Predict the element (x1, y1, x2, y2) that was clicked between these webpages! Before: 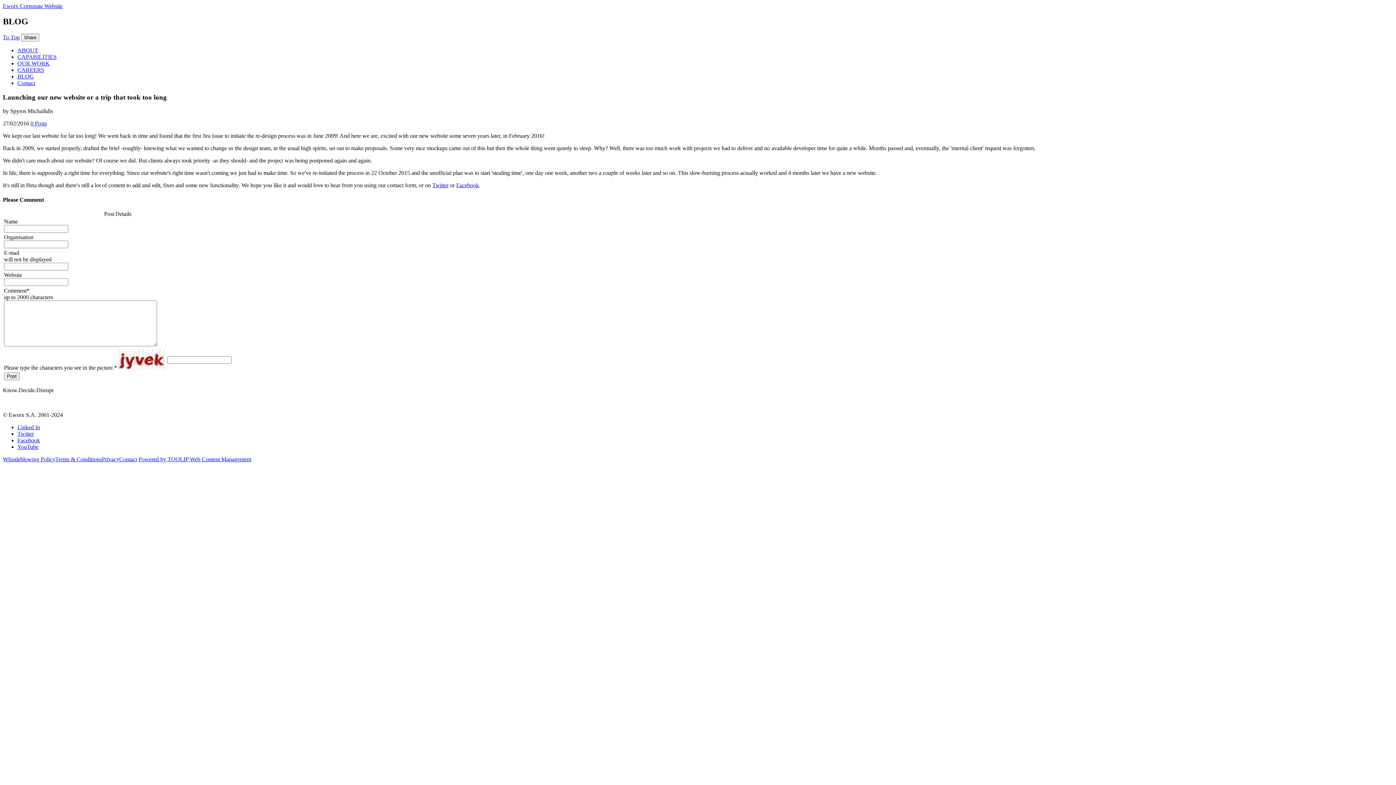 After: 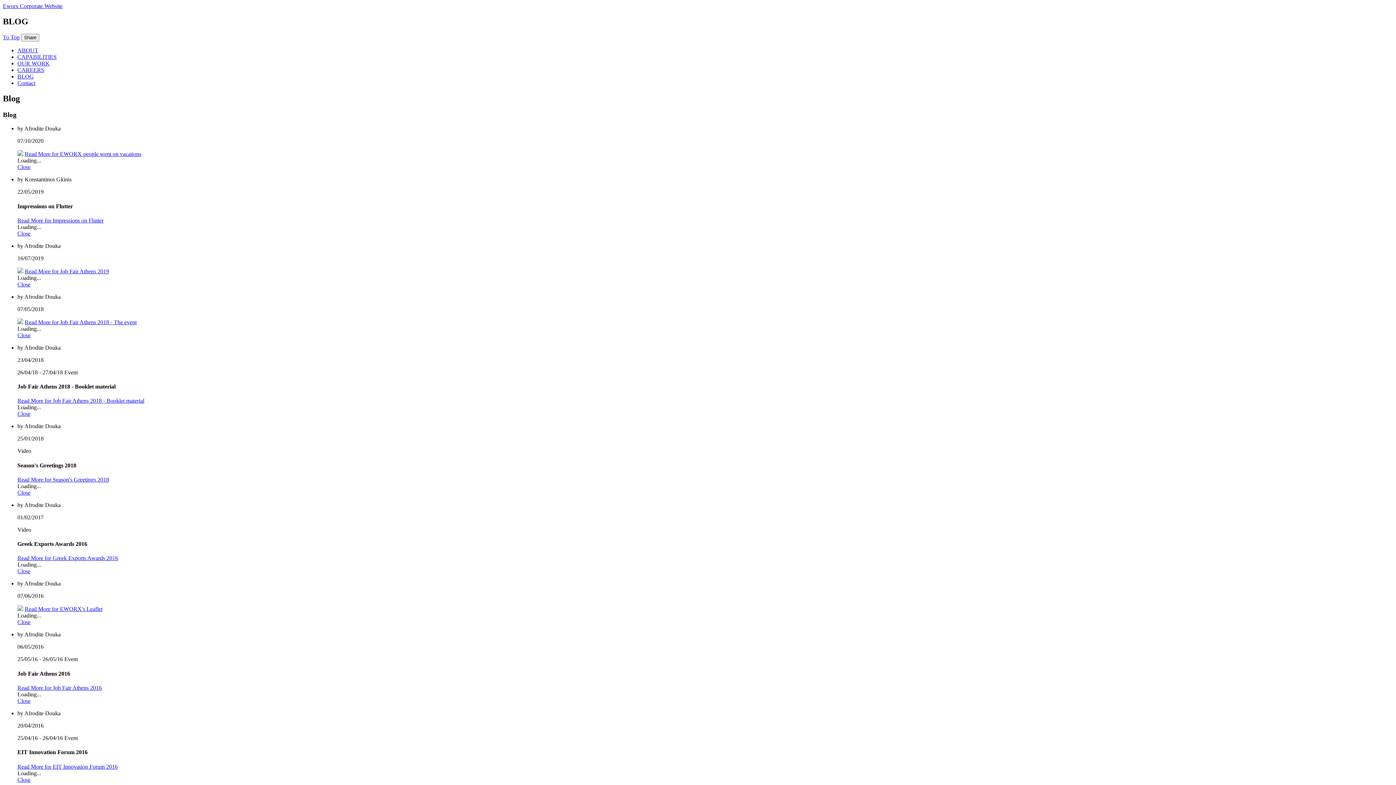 Action: bbox: (17, 73, 33, 79) label: BLOG